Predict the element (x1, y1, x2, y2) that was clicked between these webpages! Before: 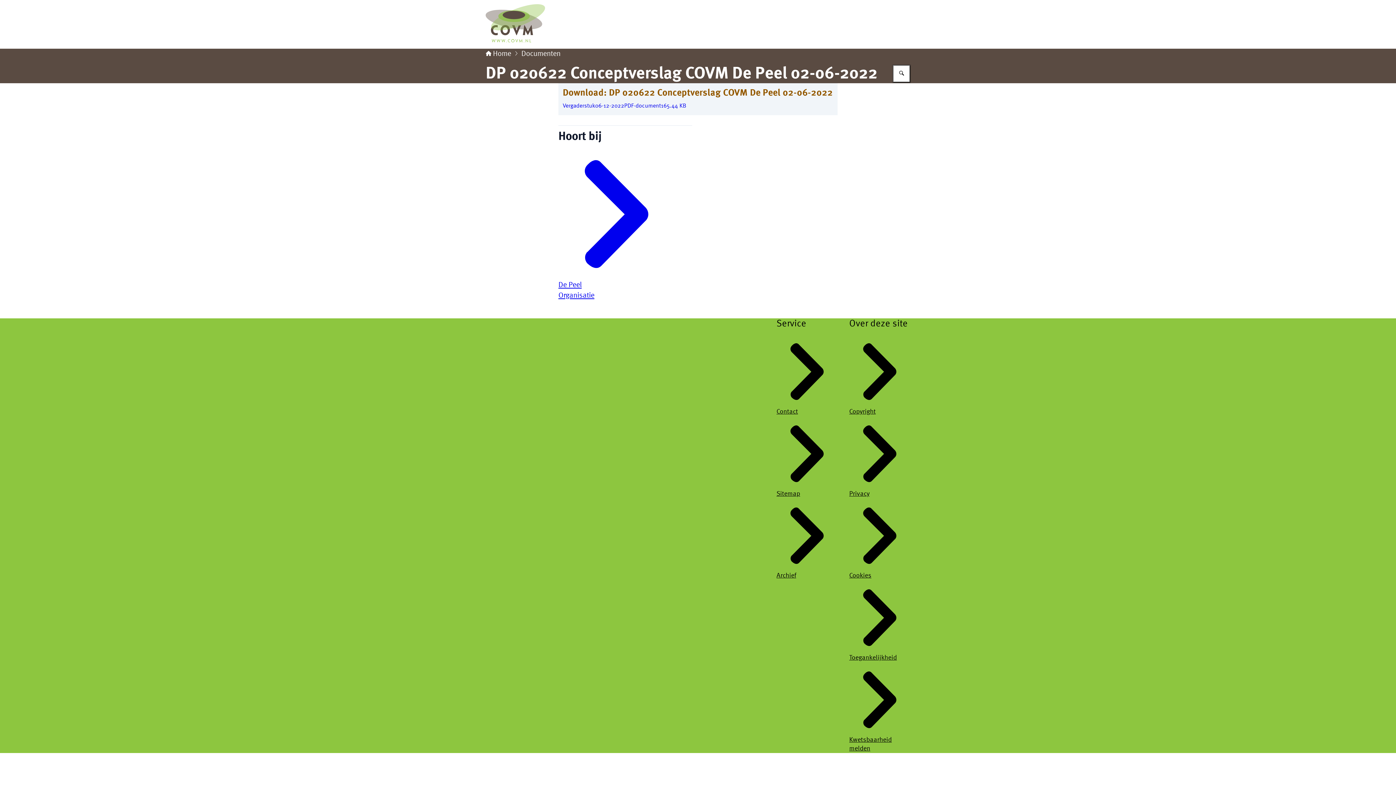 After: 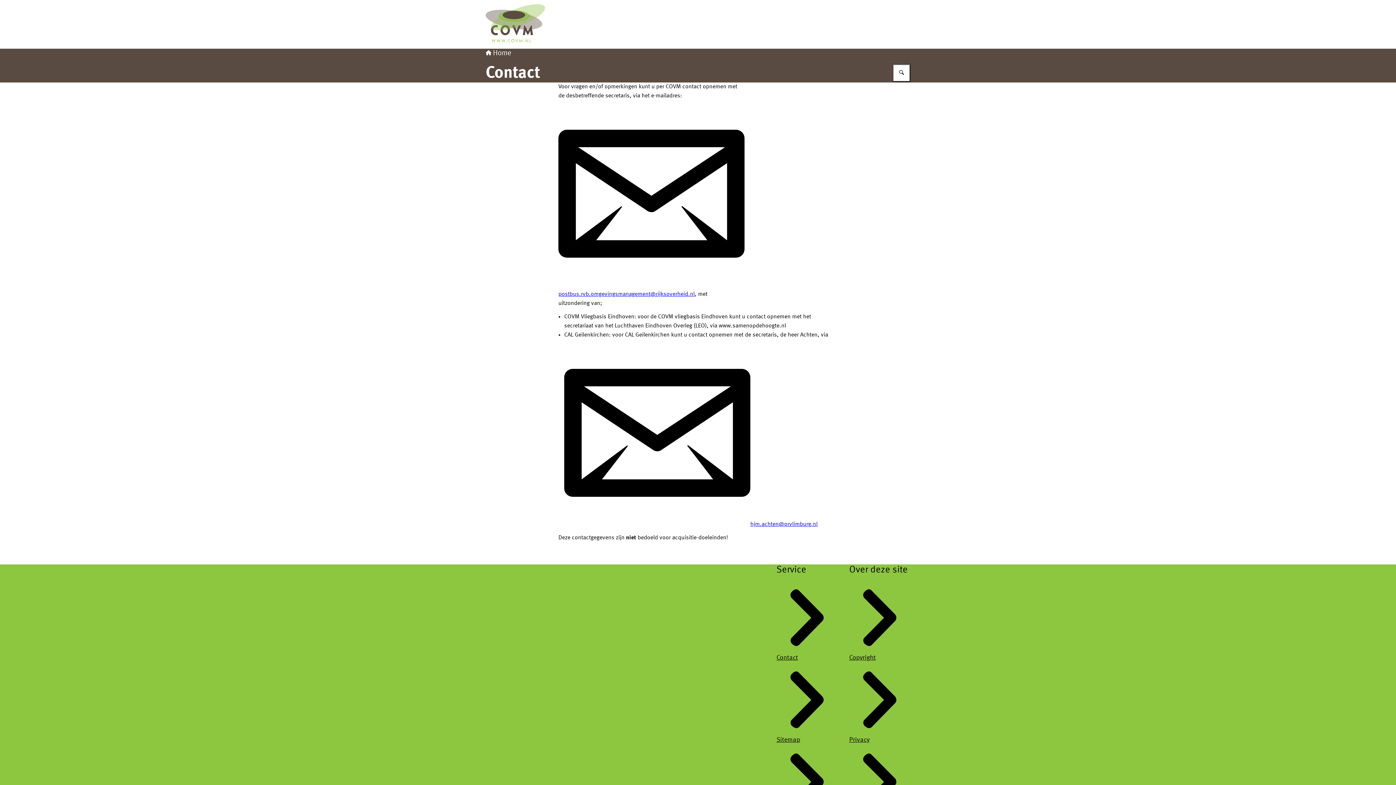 Action: bbox: (776, 338, 837, 416) label: Contact